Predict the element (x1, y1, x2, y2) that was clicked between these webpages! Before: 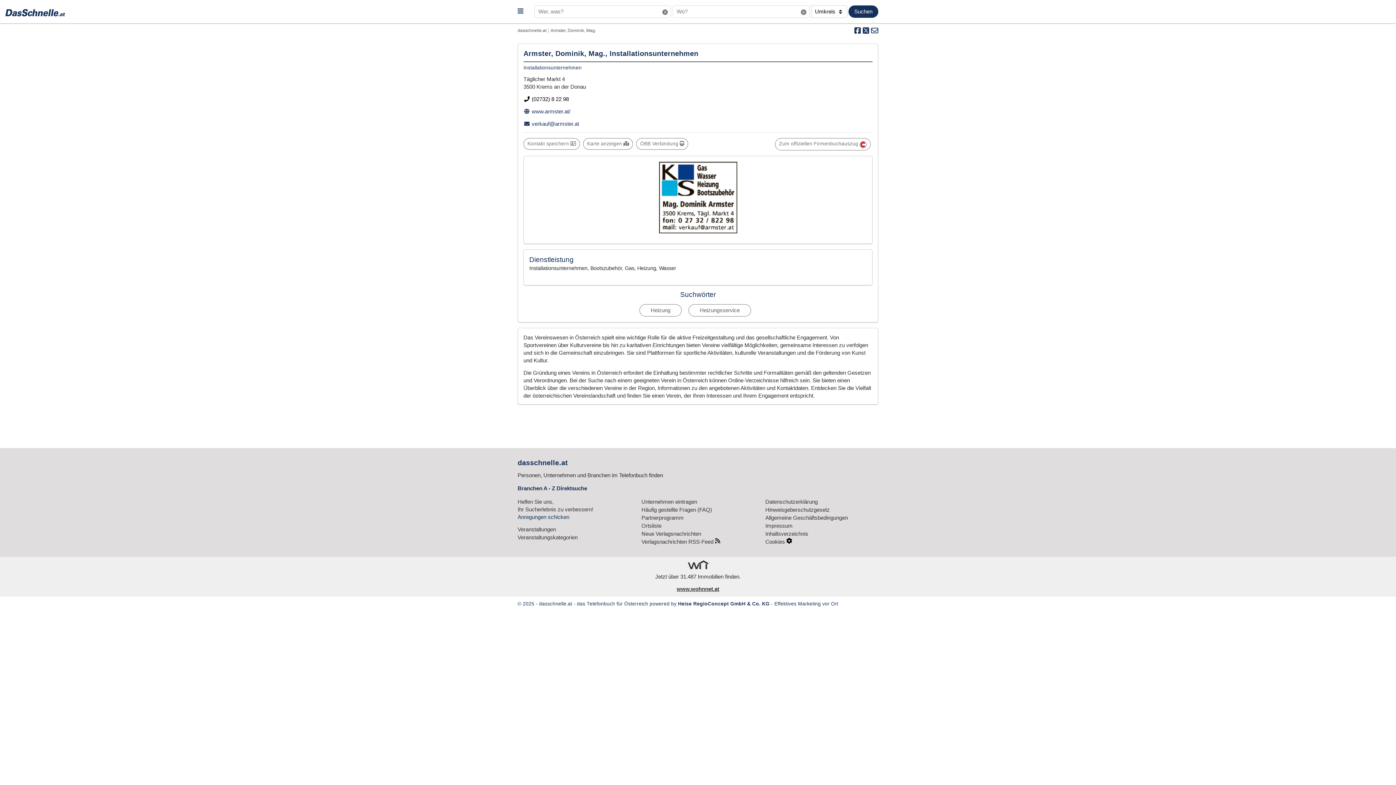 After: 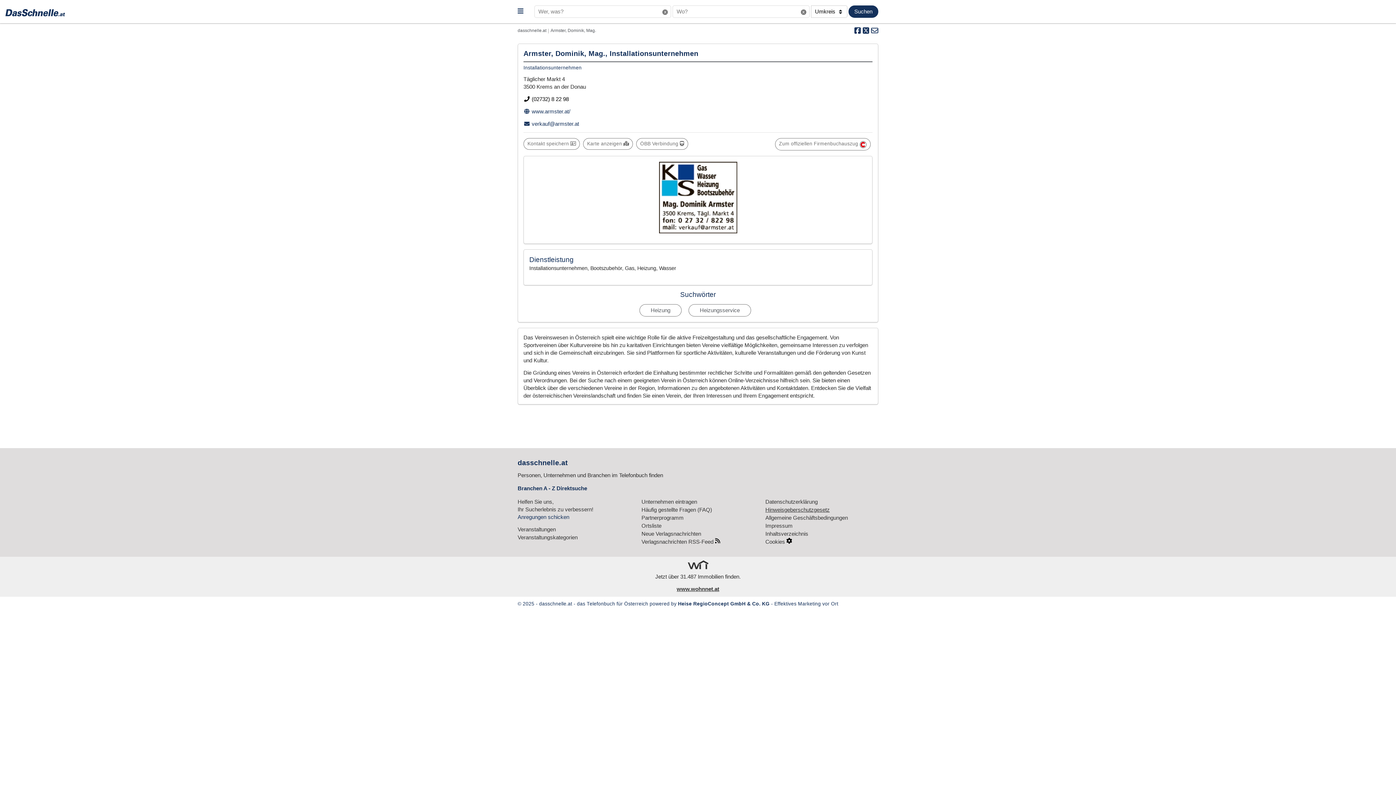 Action: bbox: (765, 506, 878, 514) label: Hinweisgeberschutzgesetz